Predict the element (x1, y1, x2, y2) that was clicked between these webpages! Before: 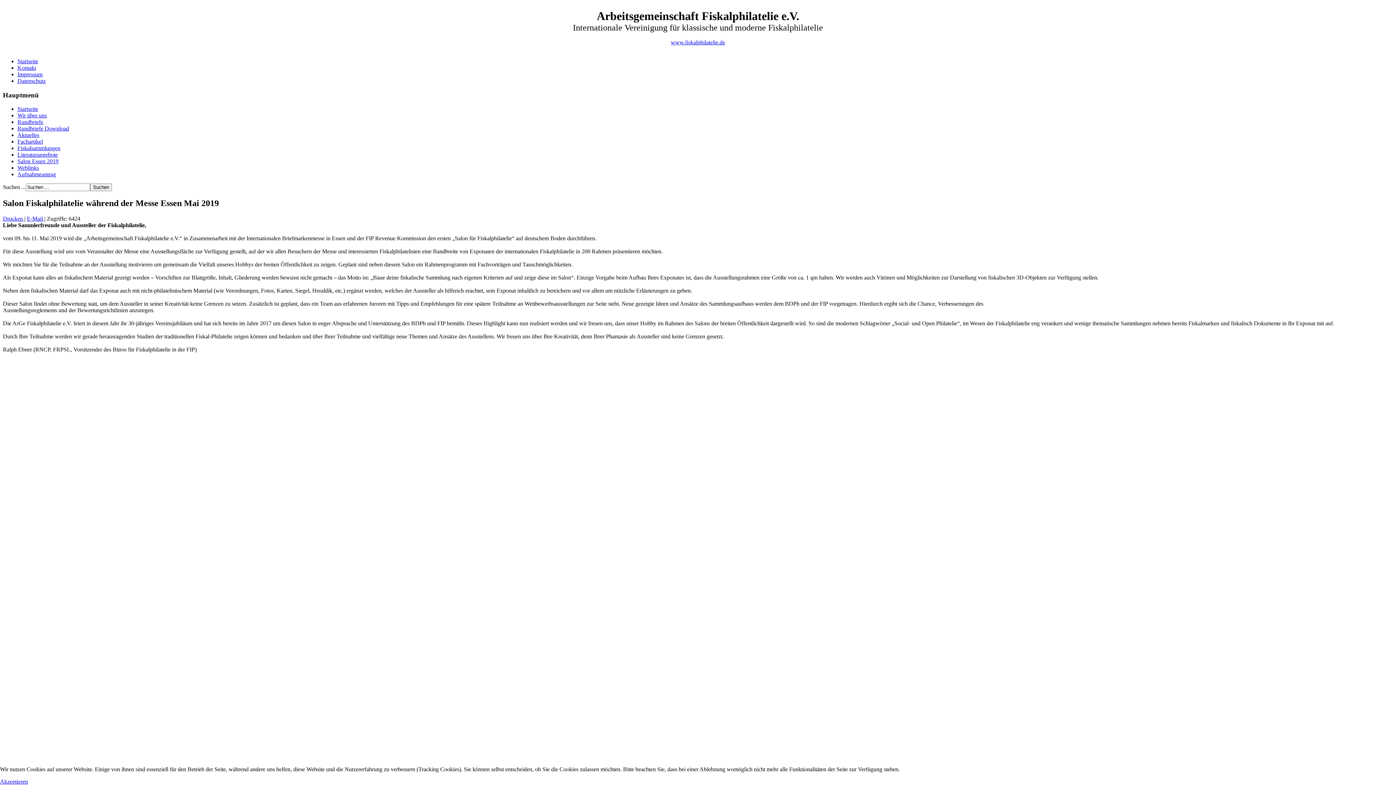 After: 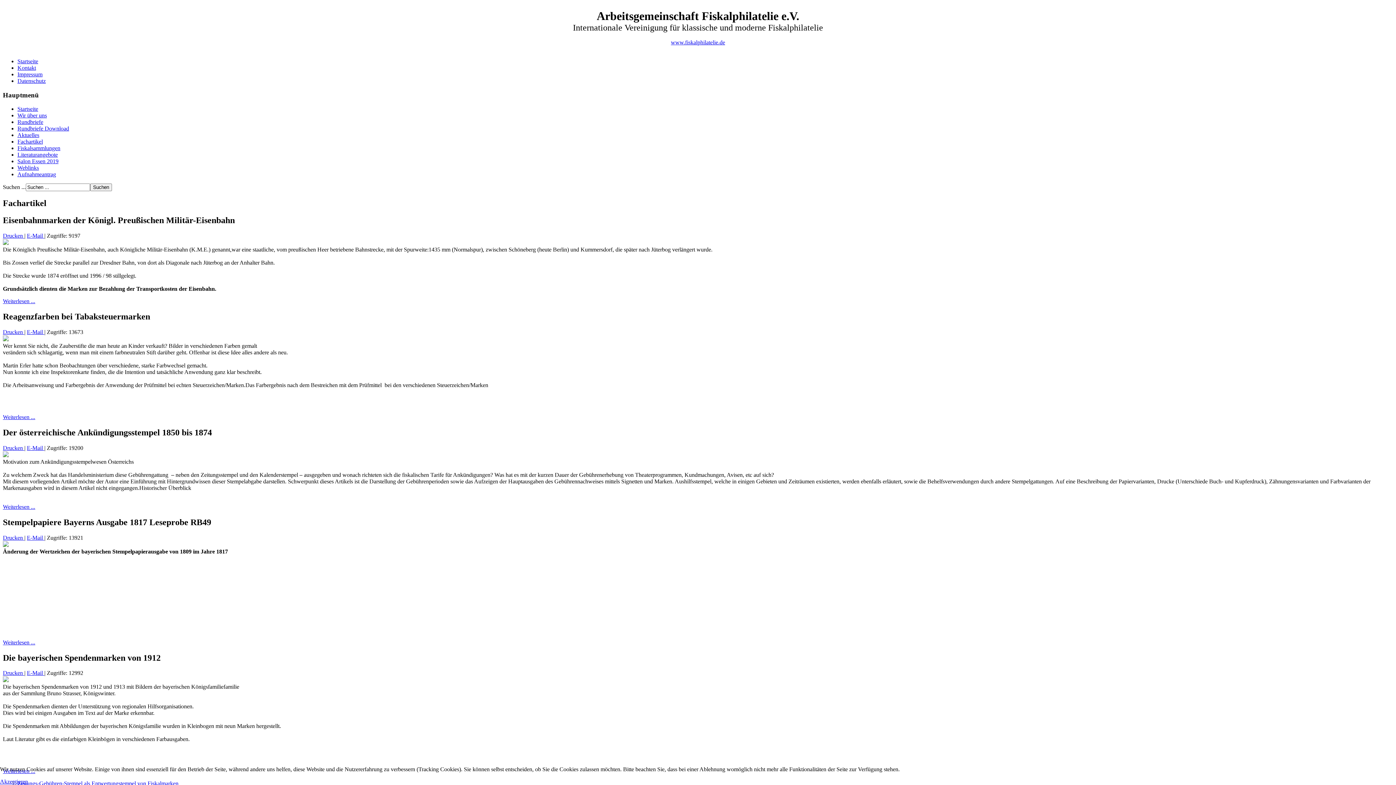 Action: label: Fachartikel bbox: (17, 138, 42, 144)